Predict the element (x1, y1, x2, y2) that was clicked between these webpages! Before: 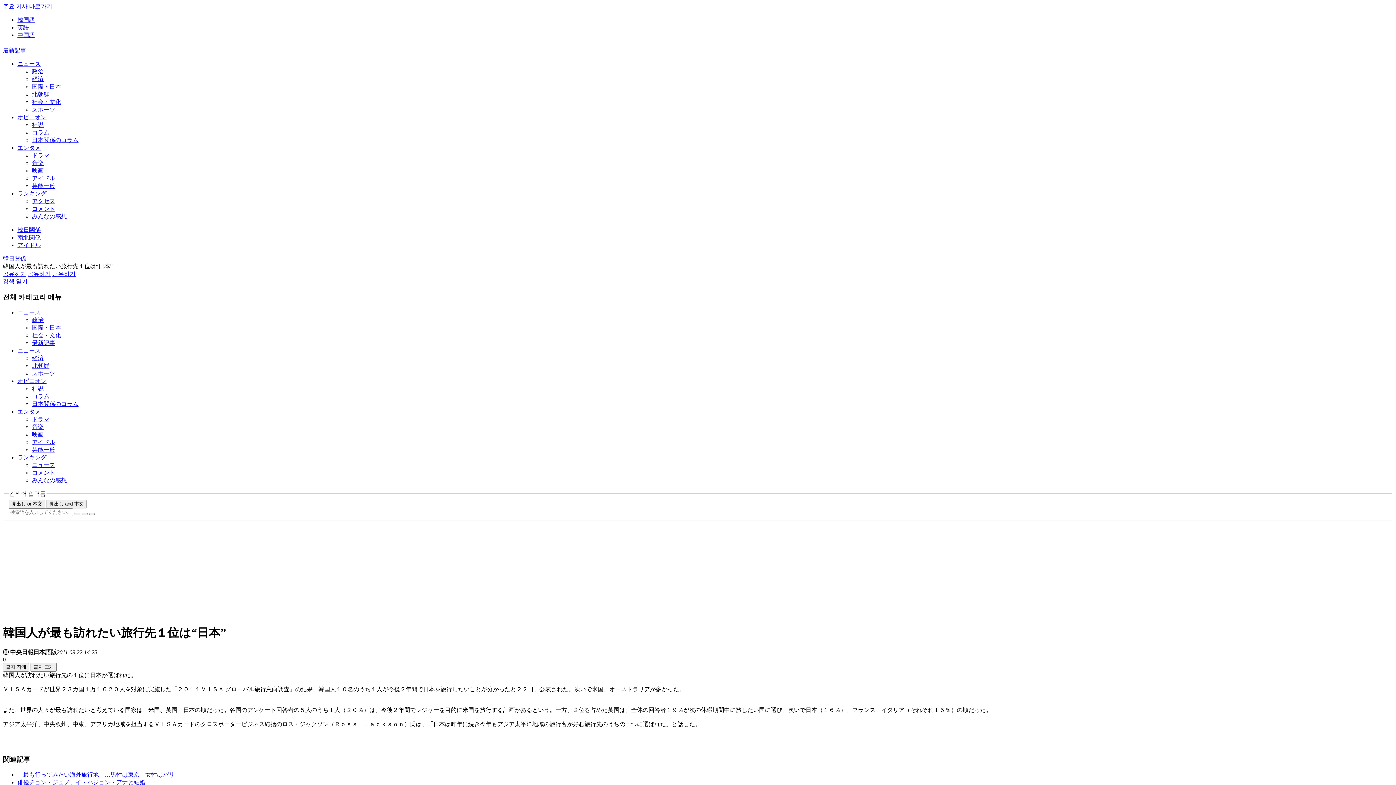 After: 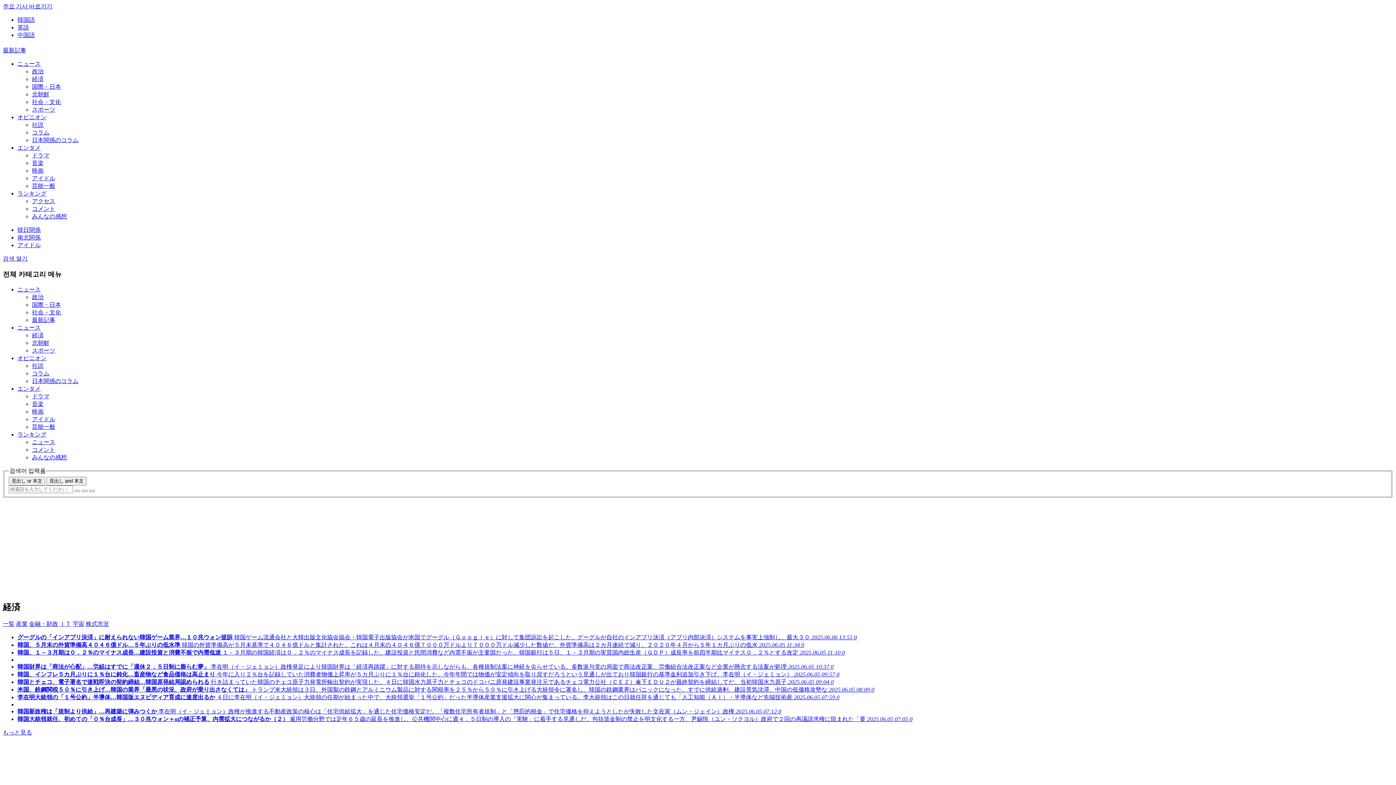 Action: label: 経済 bbox: (32, 76, 43, 82)